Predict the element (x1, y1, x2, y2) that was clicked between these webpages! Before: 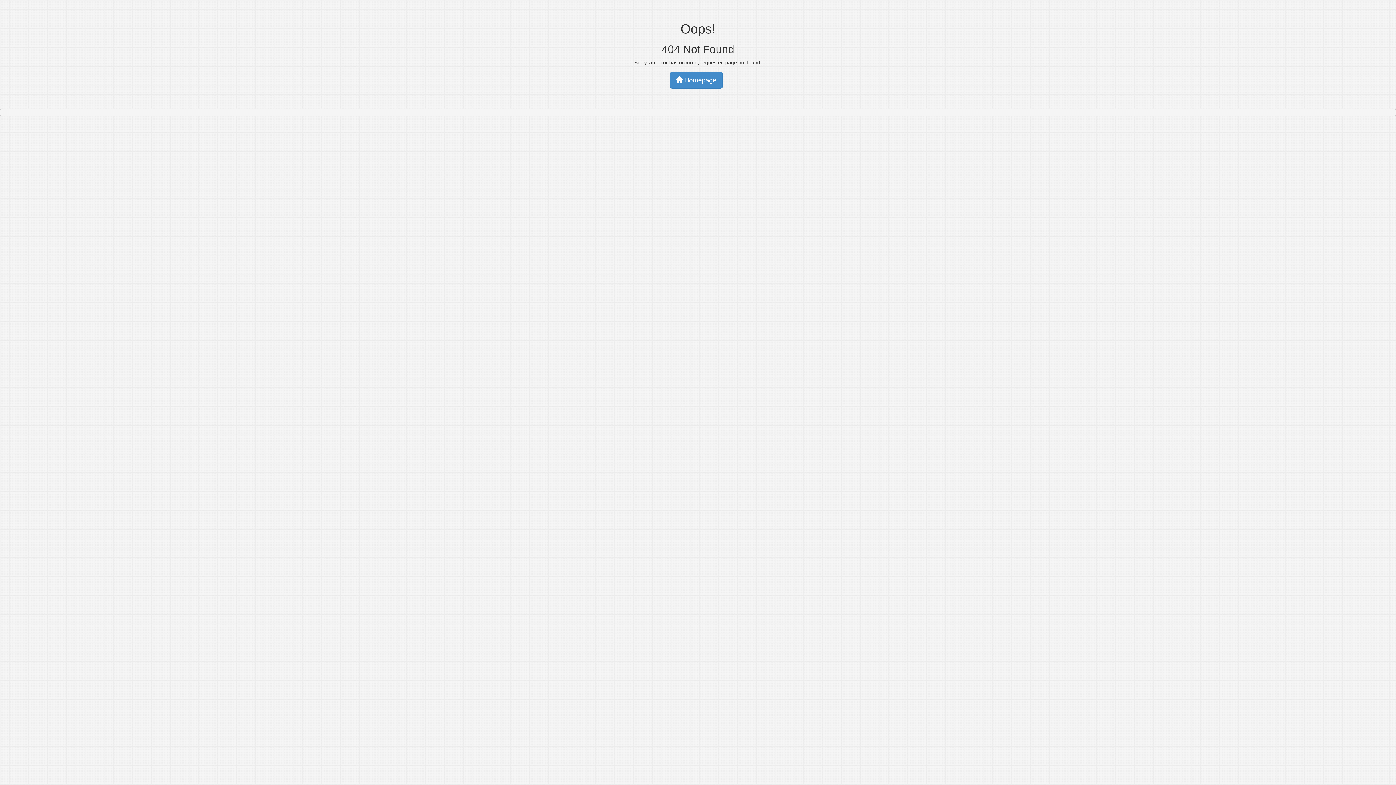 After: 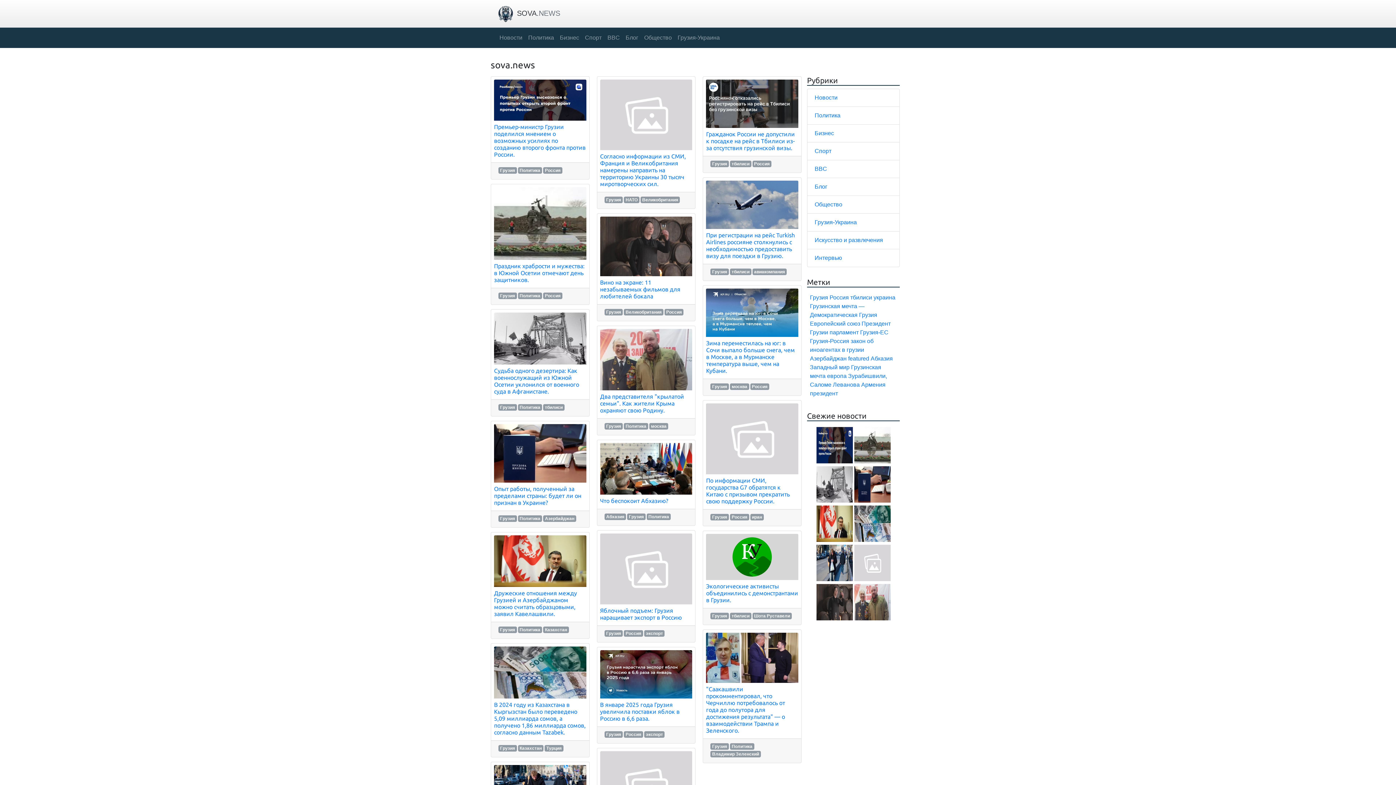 Action: bbox: (670, 71, 722, 88) label:  Homepage